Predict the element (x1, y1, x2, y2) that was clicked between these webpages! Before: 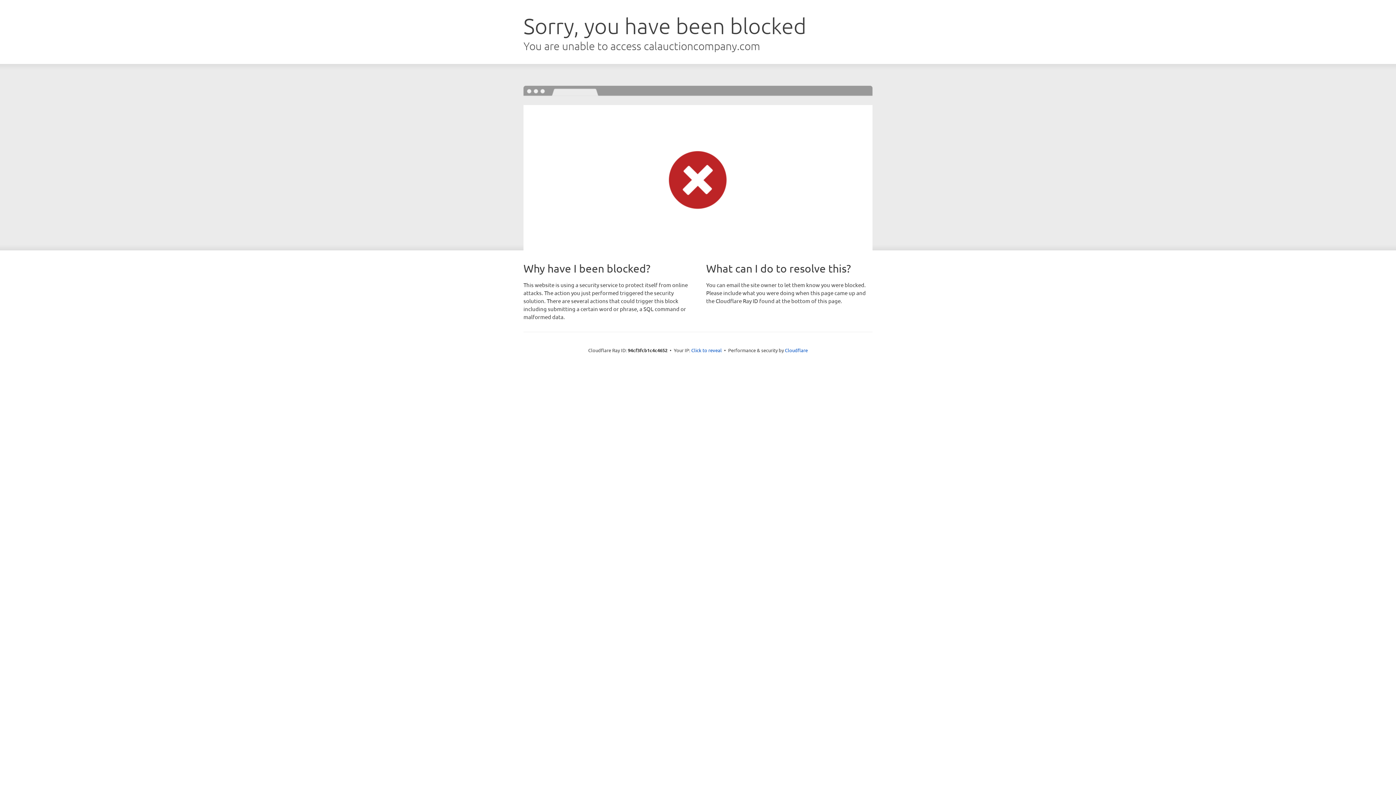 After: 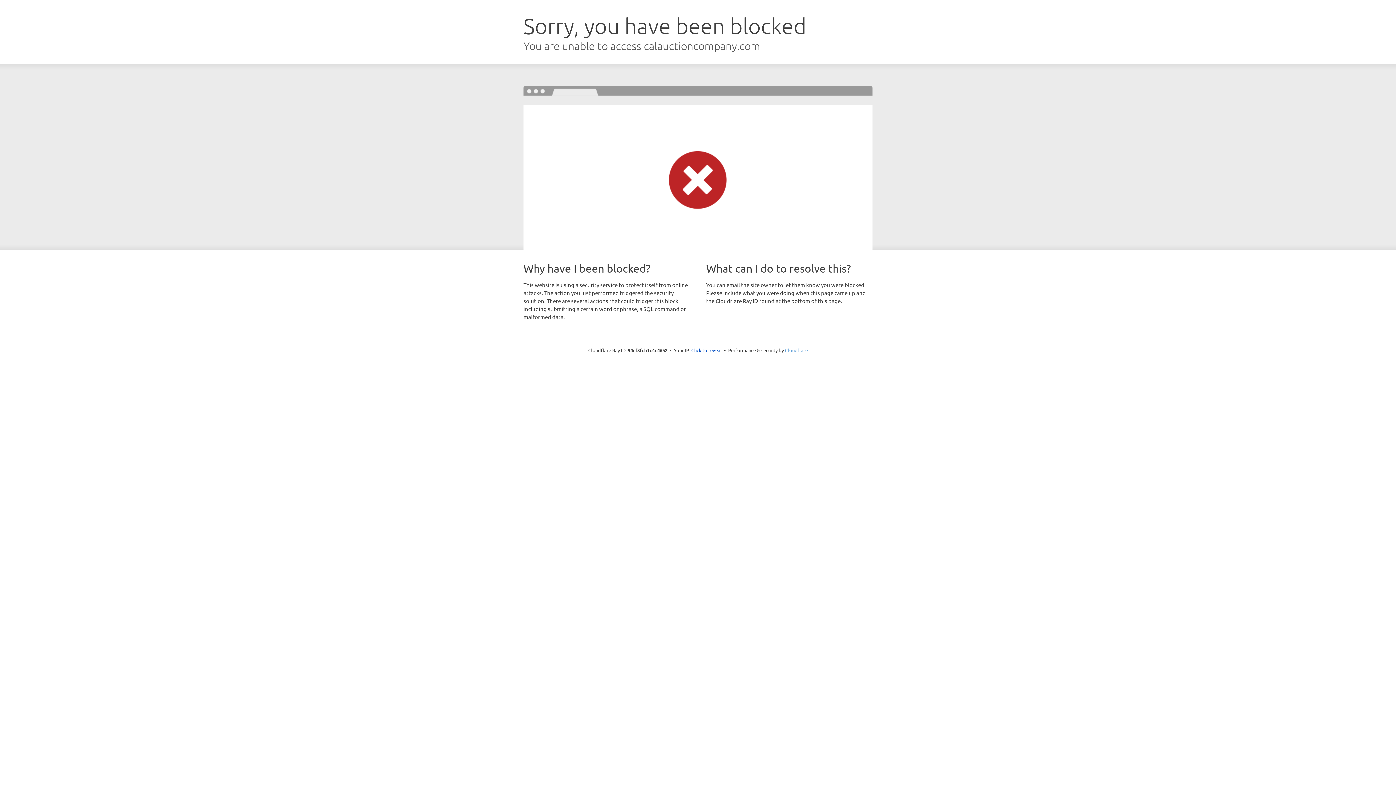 Action: label: Cloudflare bbox: (785, 347, 808, 353)